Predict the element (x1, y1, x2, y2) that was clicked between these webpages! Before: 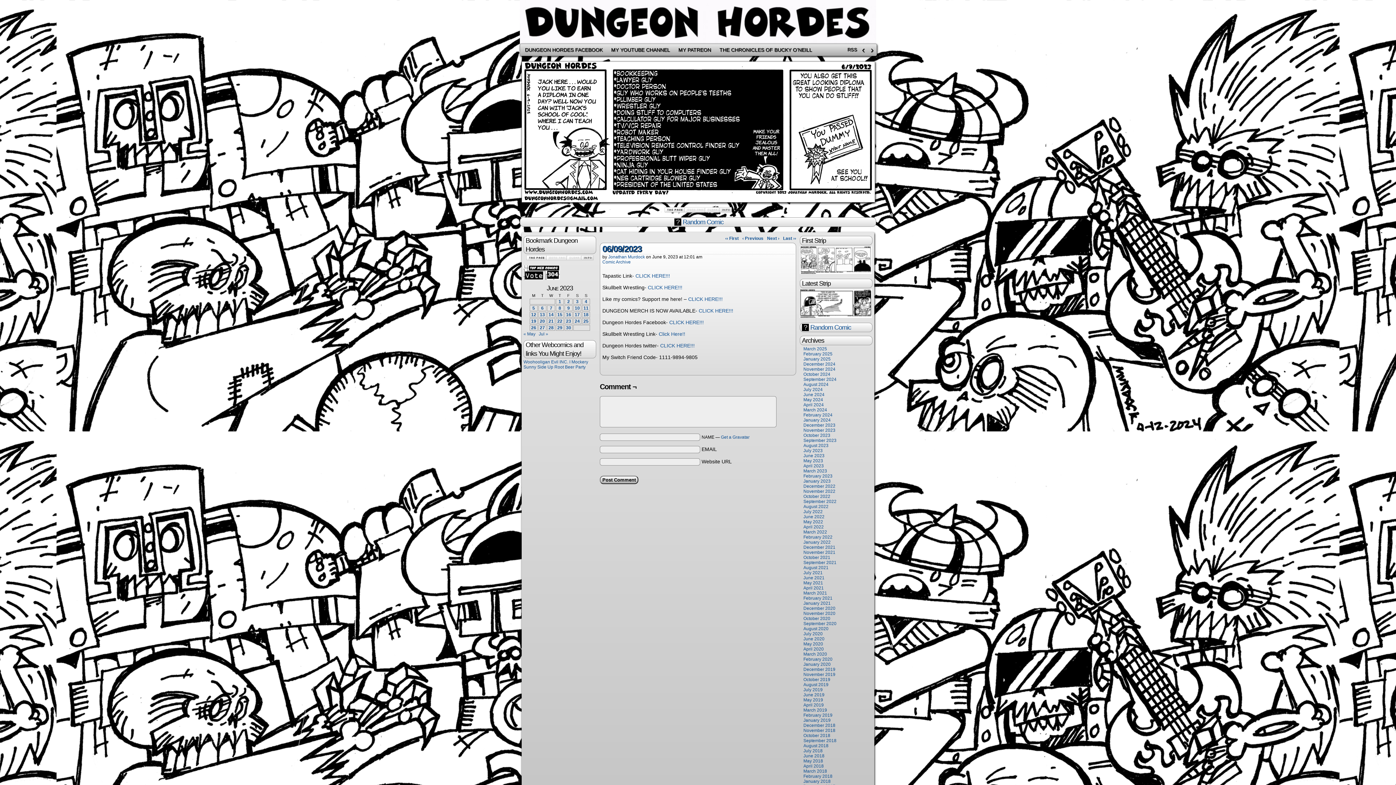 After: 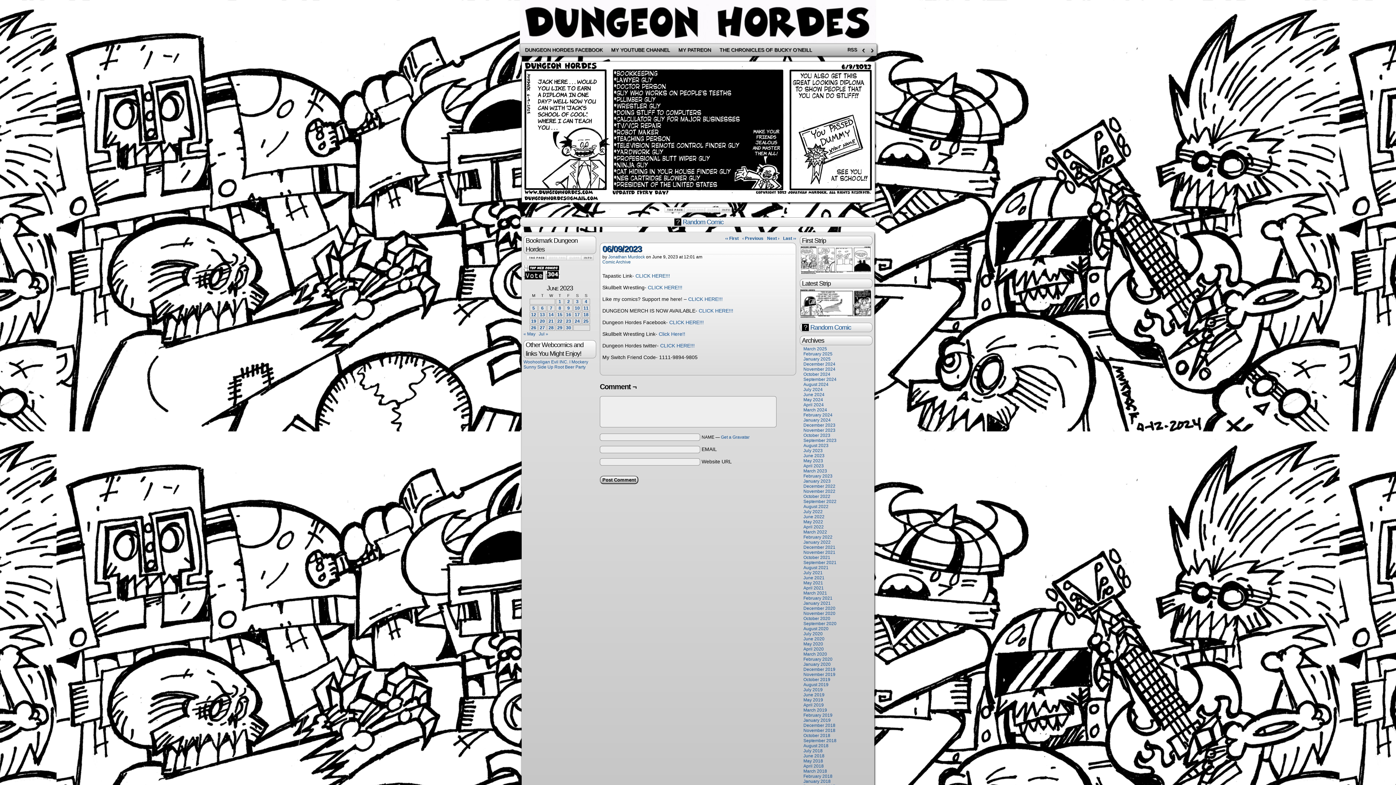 Action: bbox: (567, 256, 581, 261)